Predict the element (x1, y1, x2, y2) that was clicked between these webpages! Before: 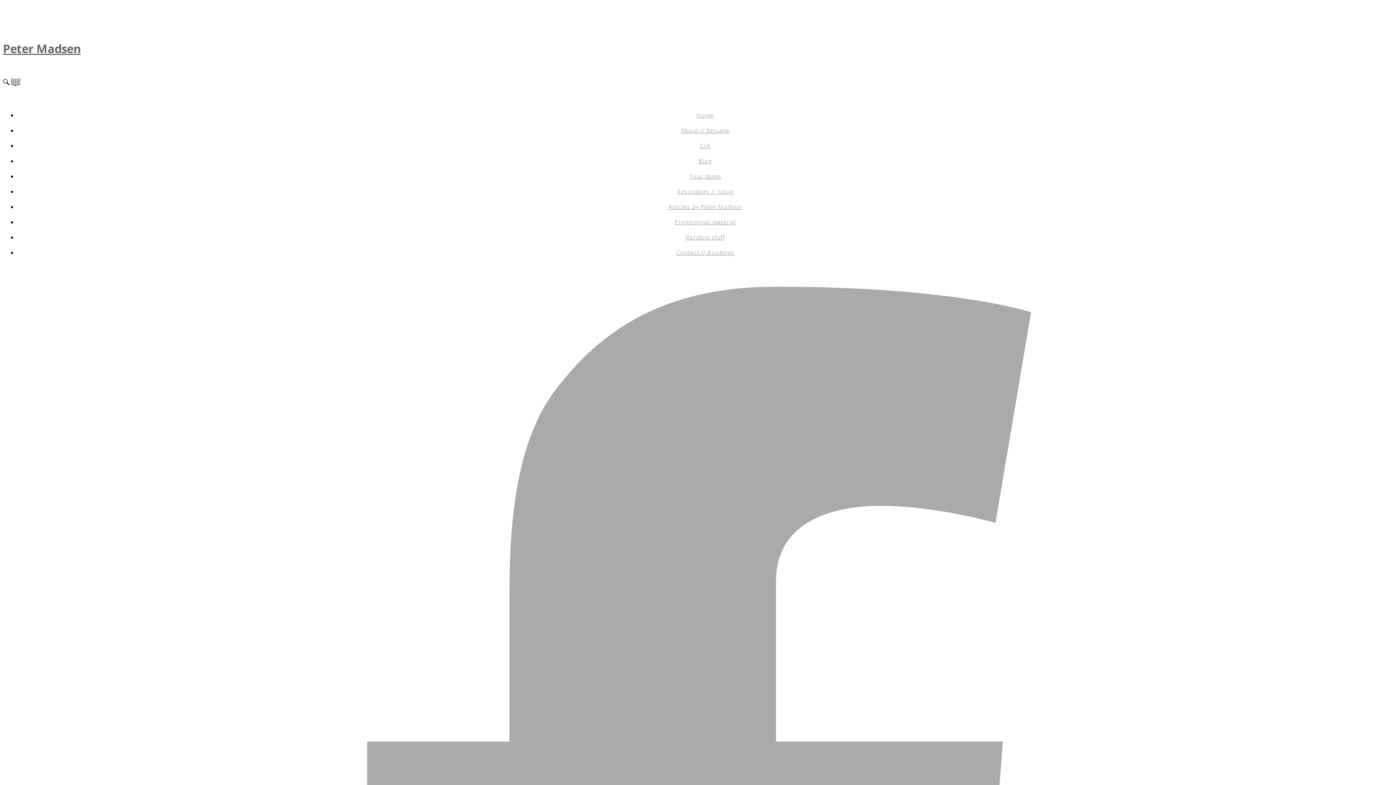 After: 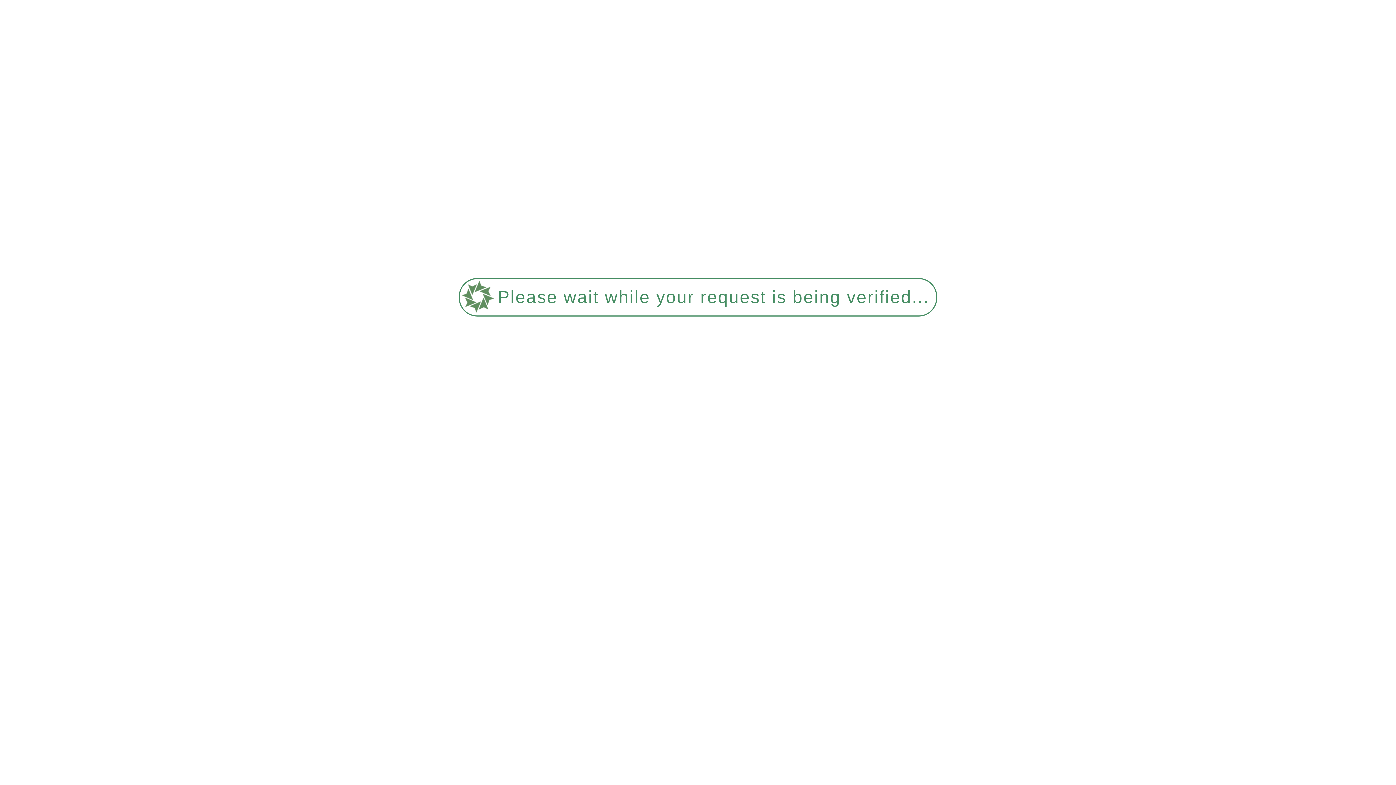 Action: bbox: (2, 40, 80, 56) label: Peter Madsen